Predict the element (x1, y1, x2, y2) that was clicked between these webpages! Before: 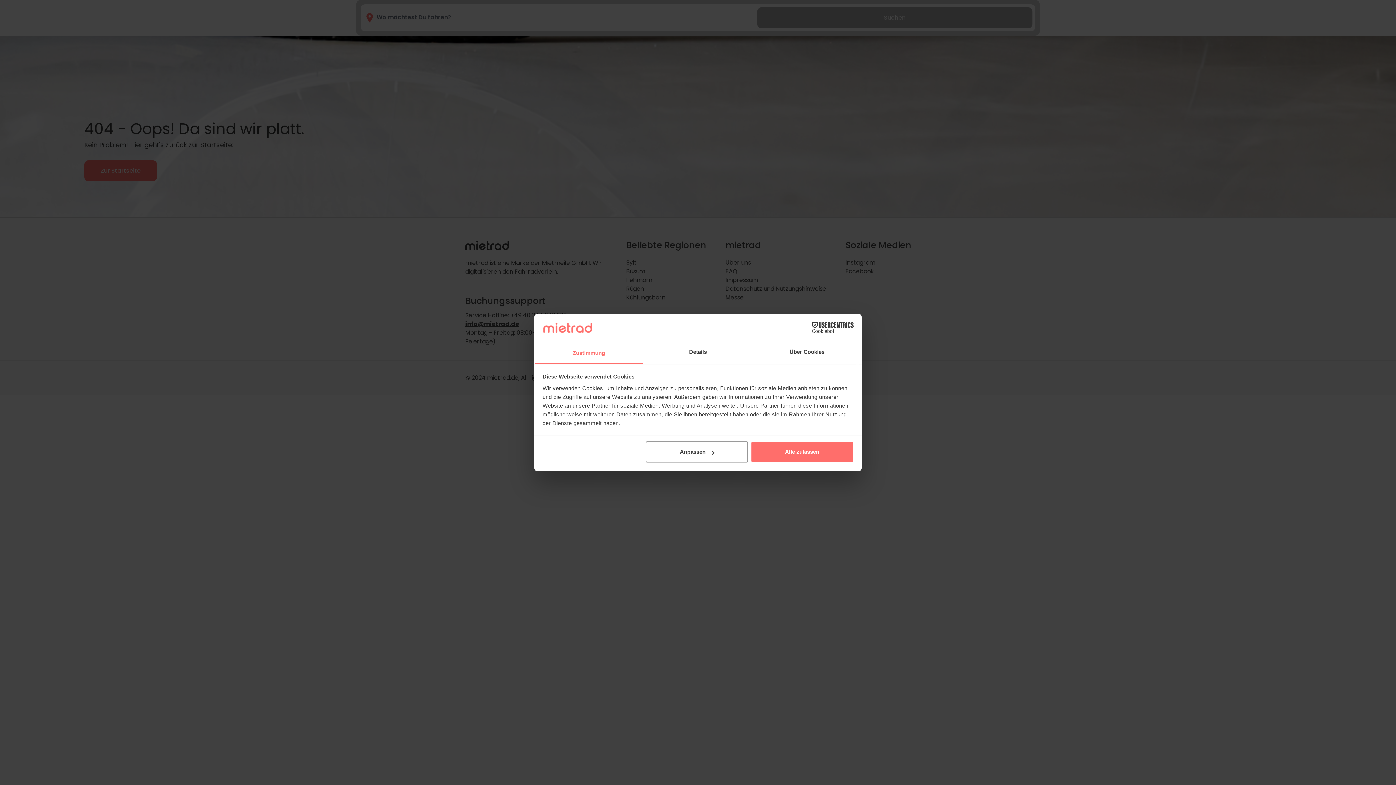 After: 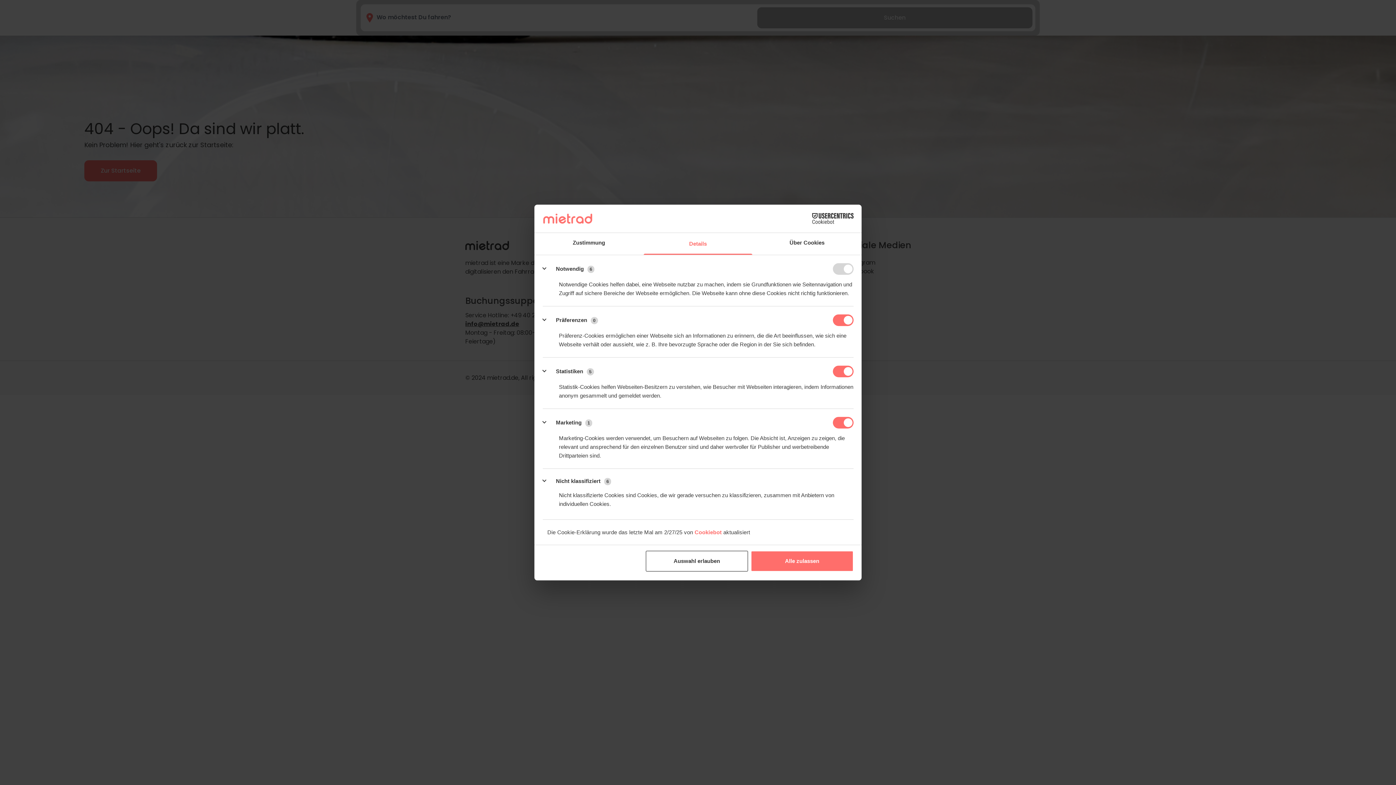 Action: bbox: (645, 441, 748, 462) label: Anpassen